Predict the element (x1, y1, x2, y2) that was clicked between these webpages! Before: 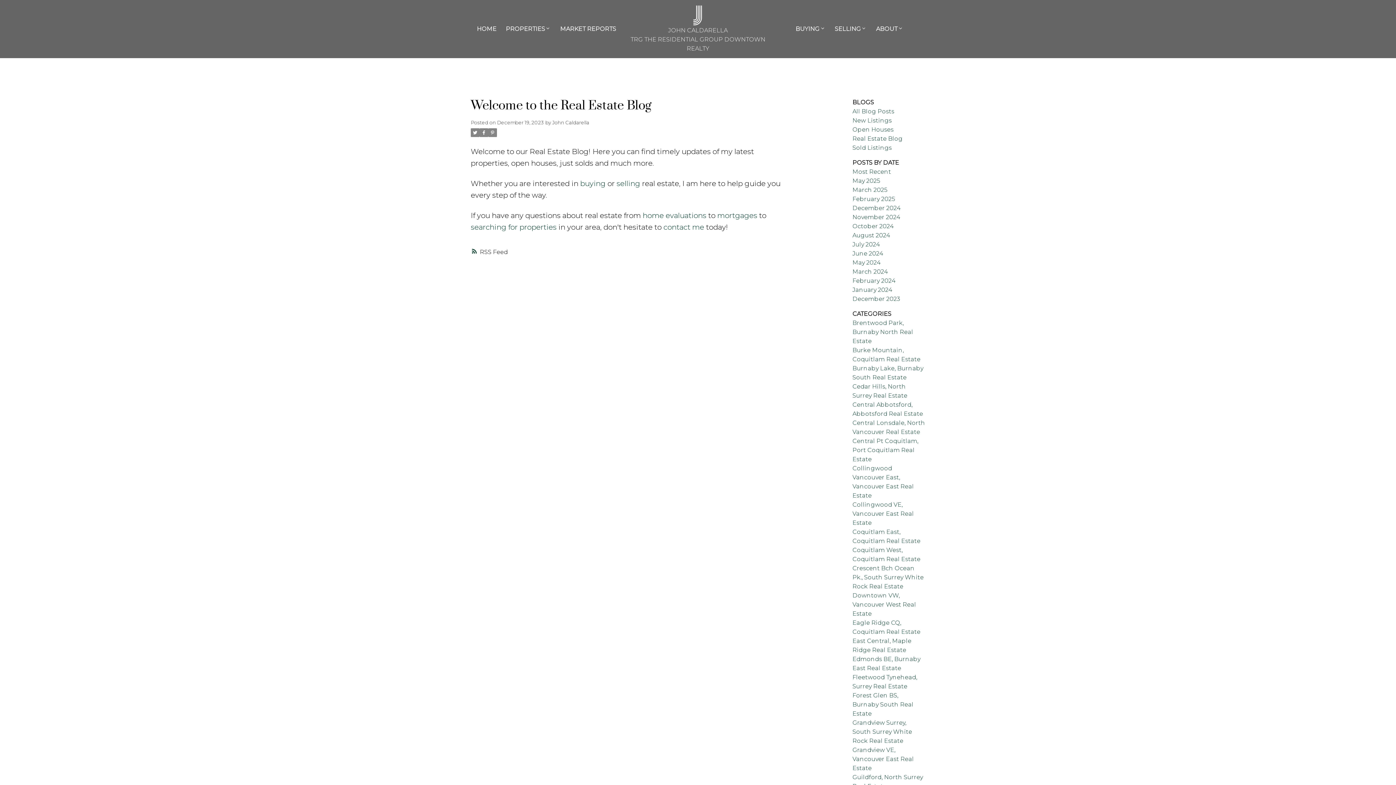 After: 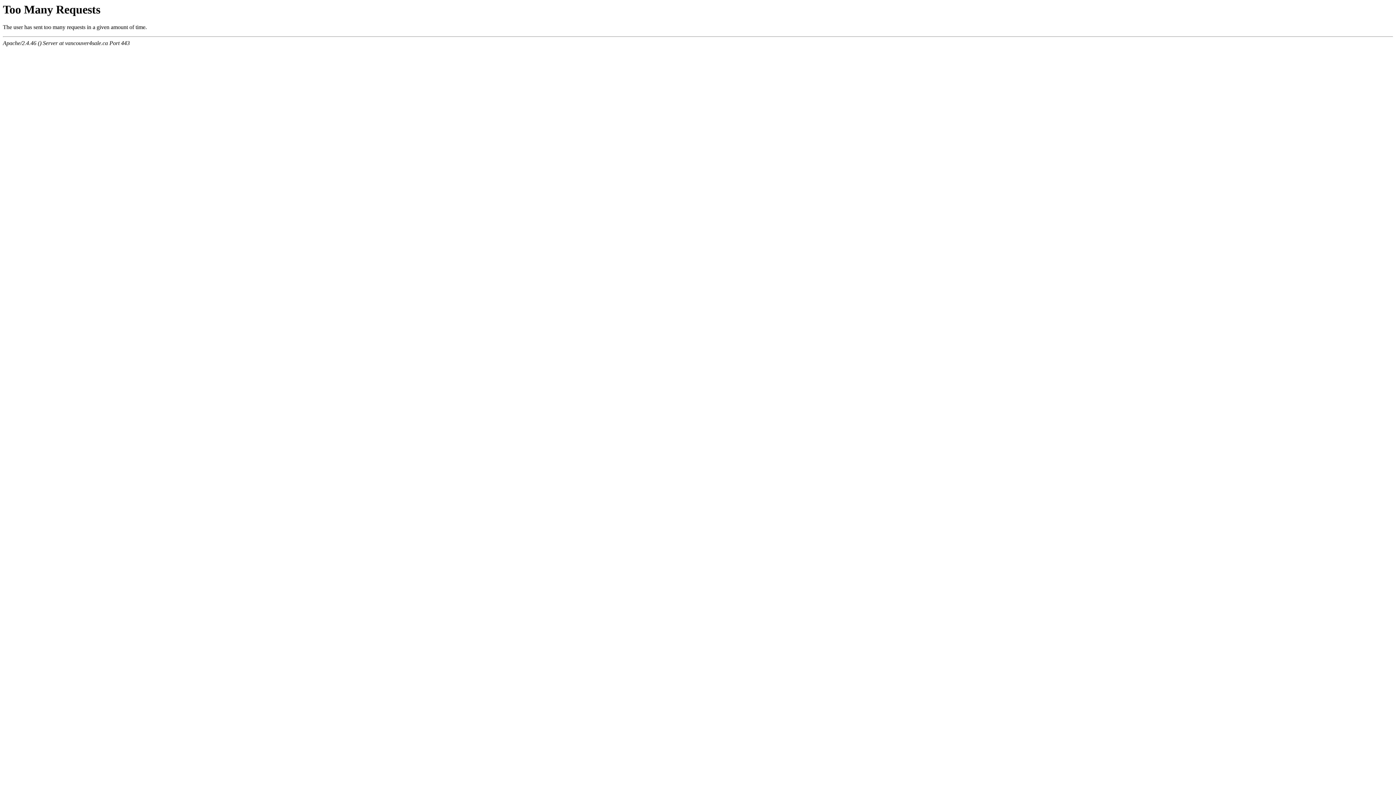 Action: label: selling bbox: (616, 179, 640, 187)